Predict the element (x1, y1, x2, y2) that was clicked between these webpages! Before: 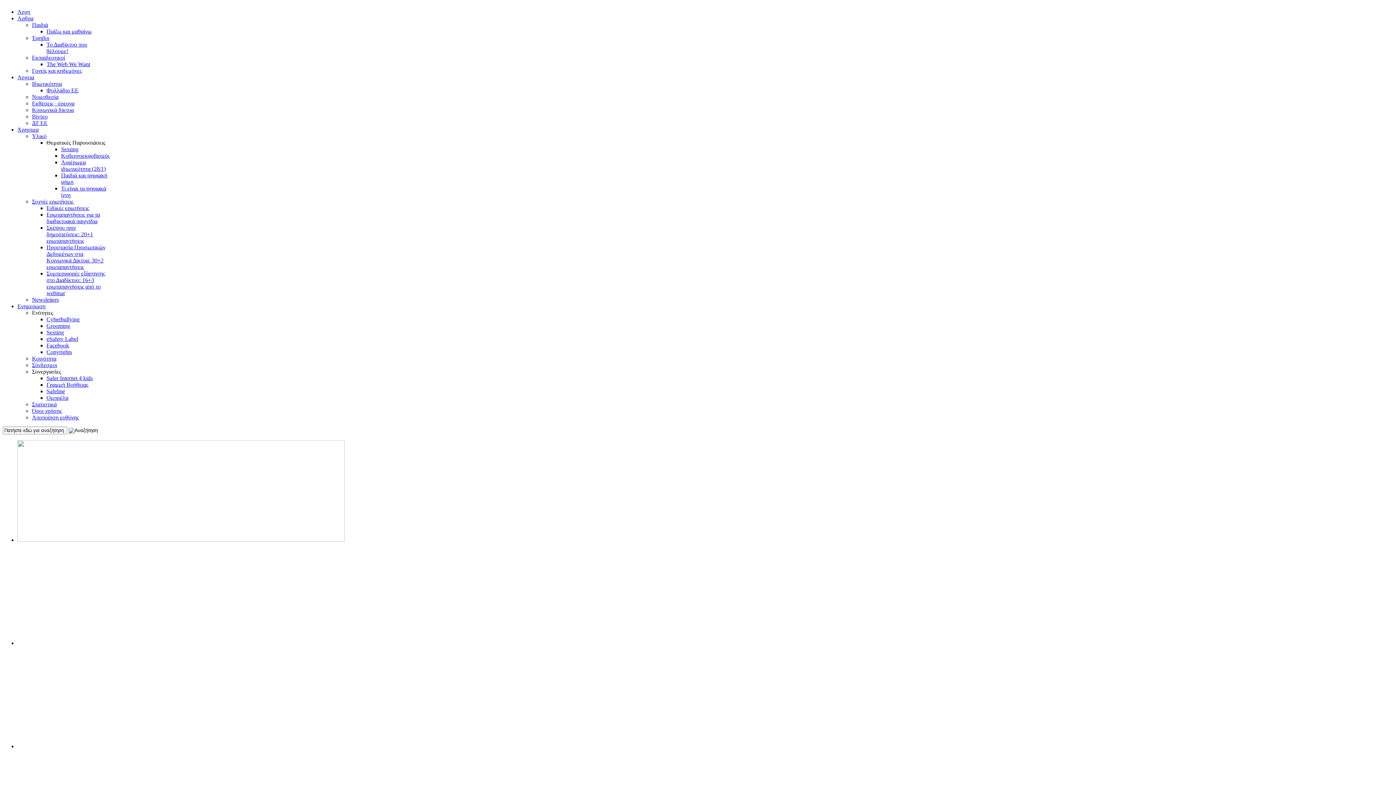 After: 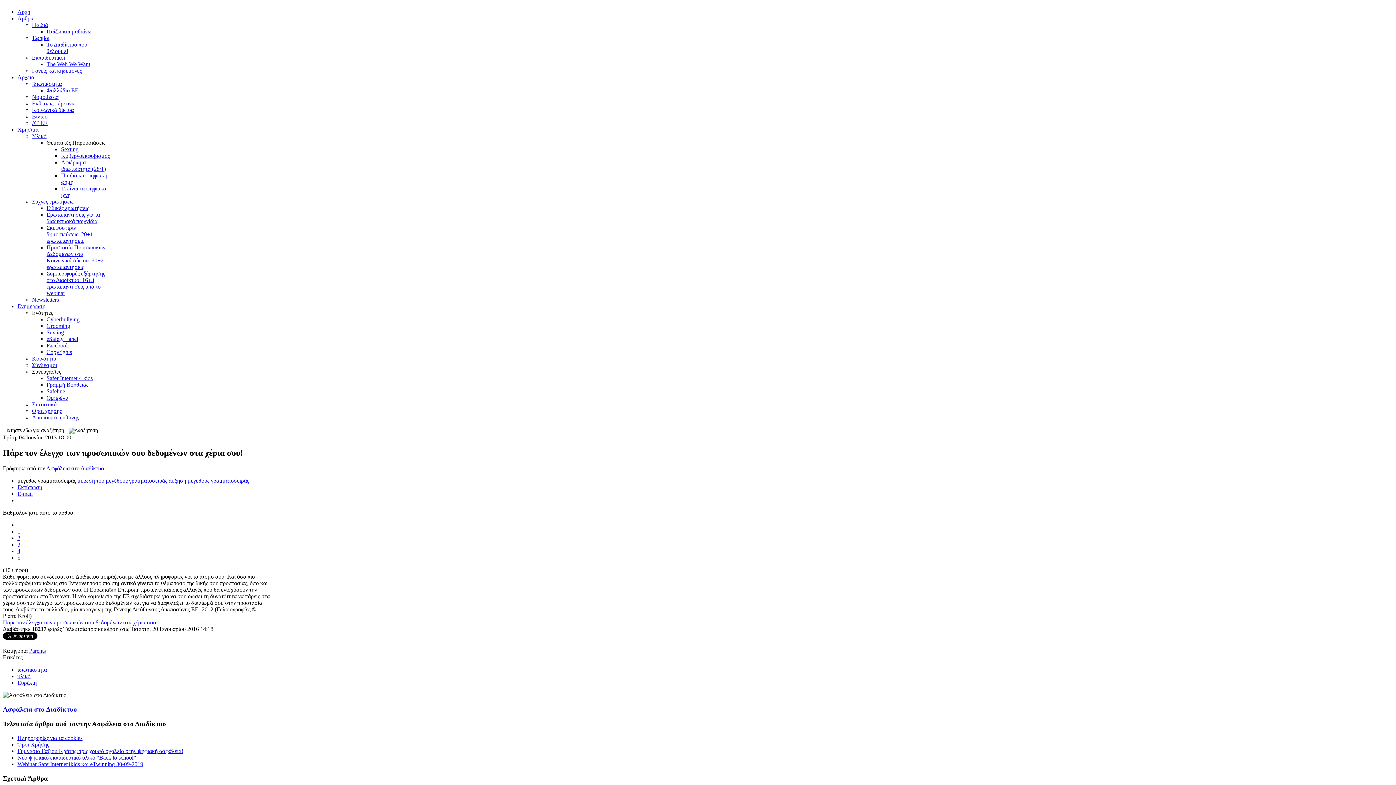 Action: bbox: (46, 87, 78, 93) label: Φυλλάδιο ΕΕ